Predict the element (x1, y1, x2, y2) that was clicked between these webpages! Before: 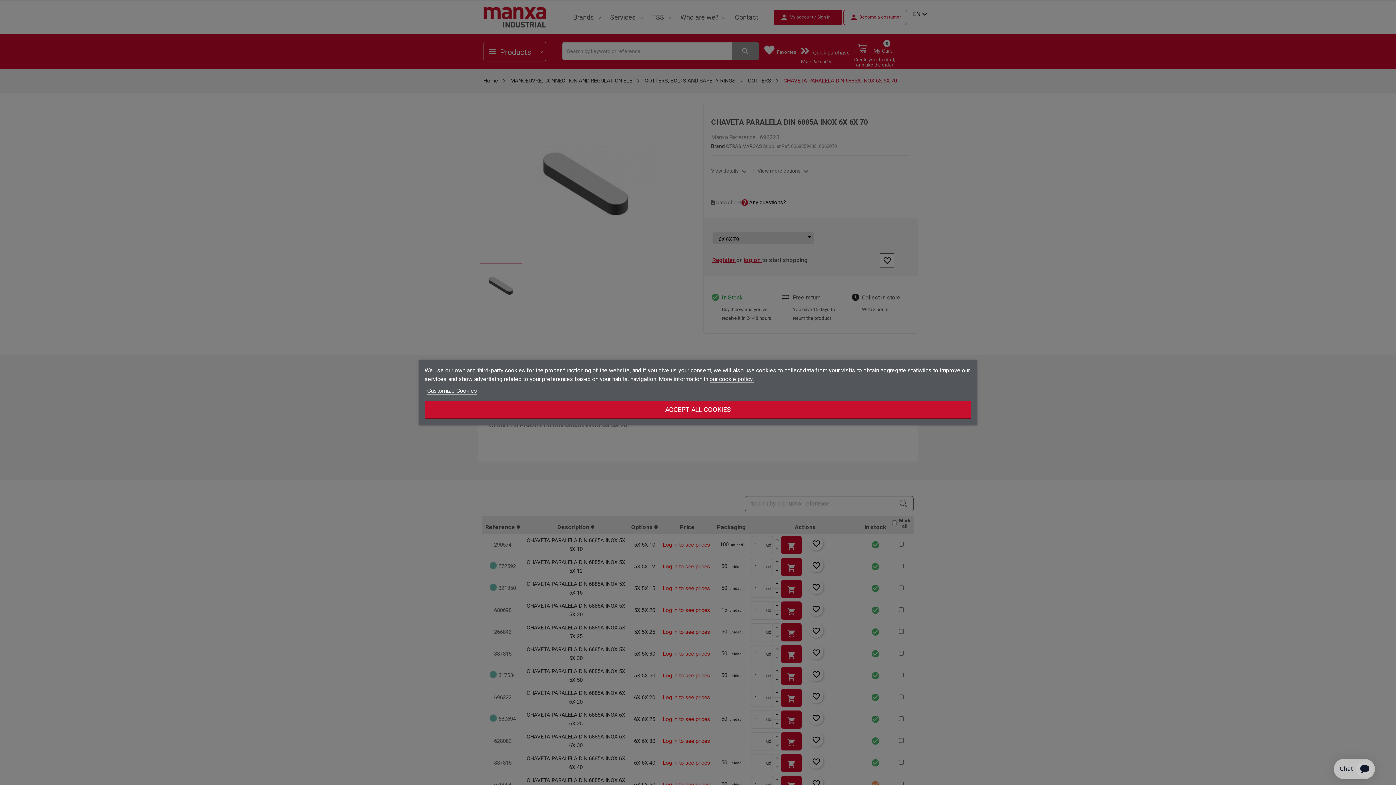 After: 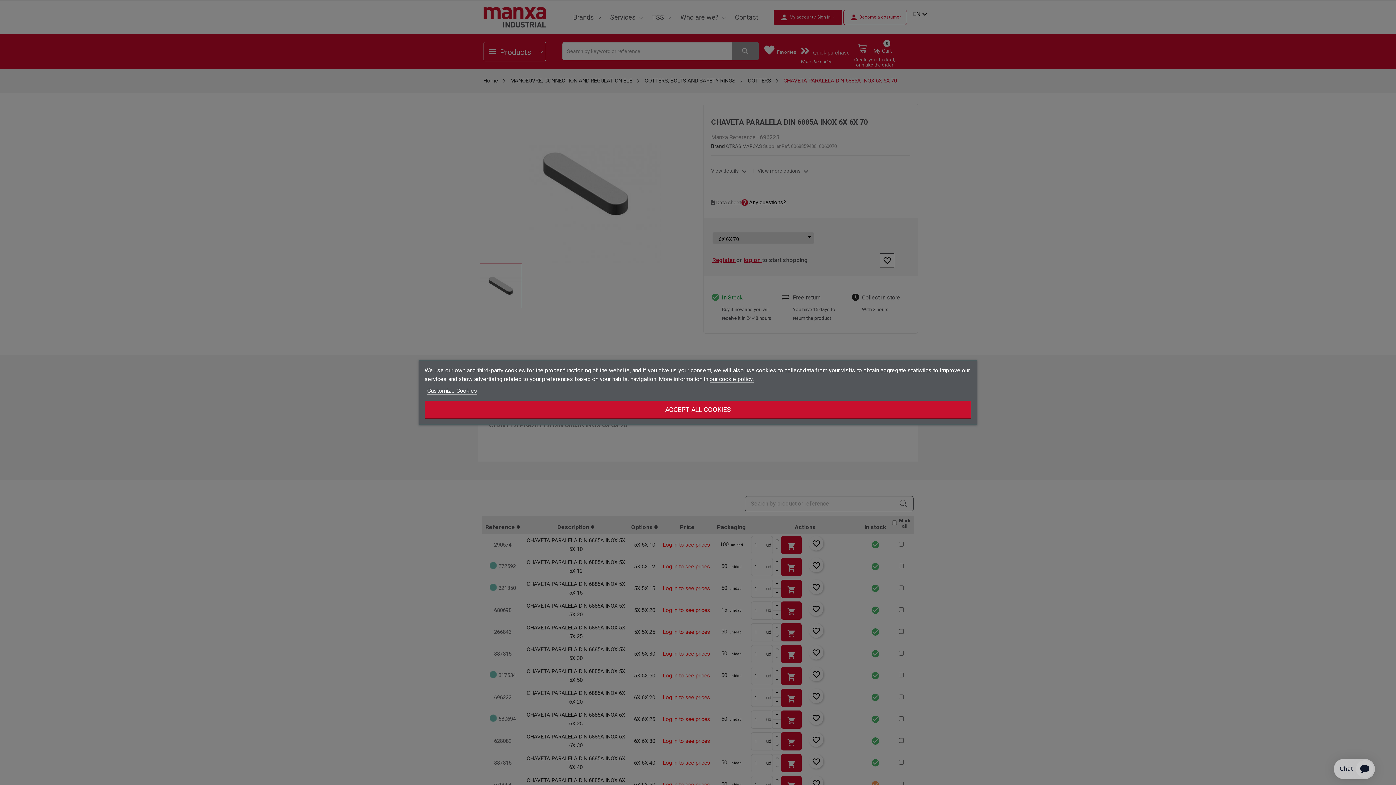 Action: label: our cookie policy. bbox: (709, 375, 753, 383)